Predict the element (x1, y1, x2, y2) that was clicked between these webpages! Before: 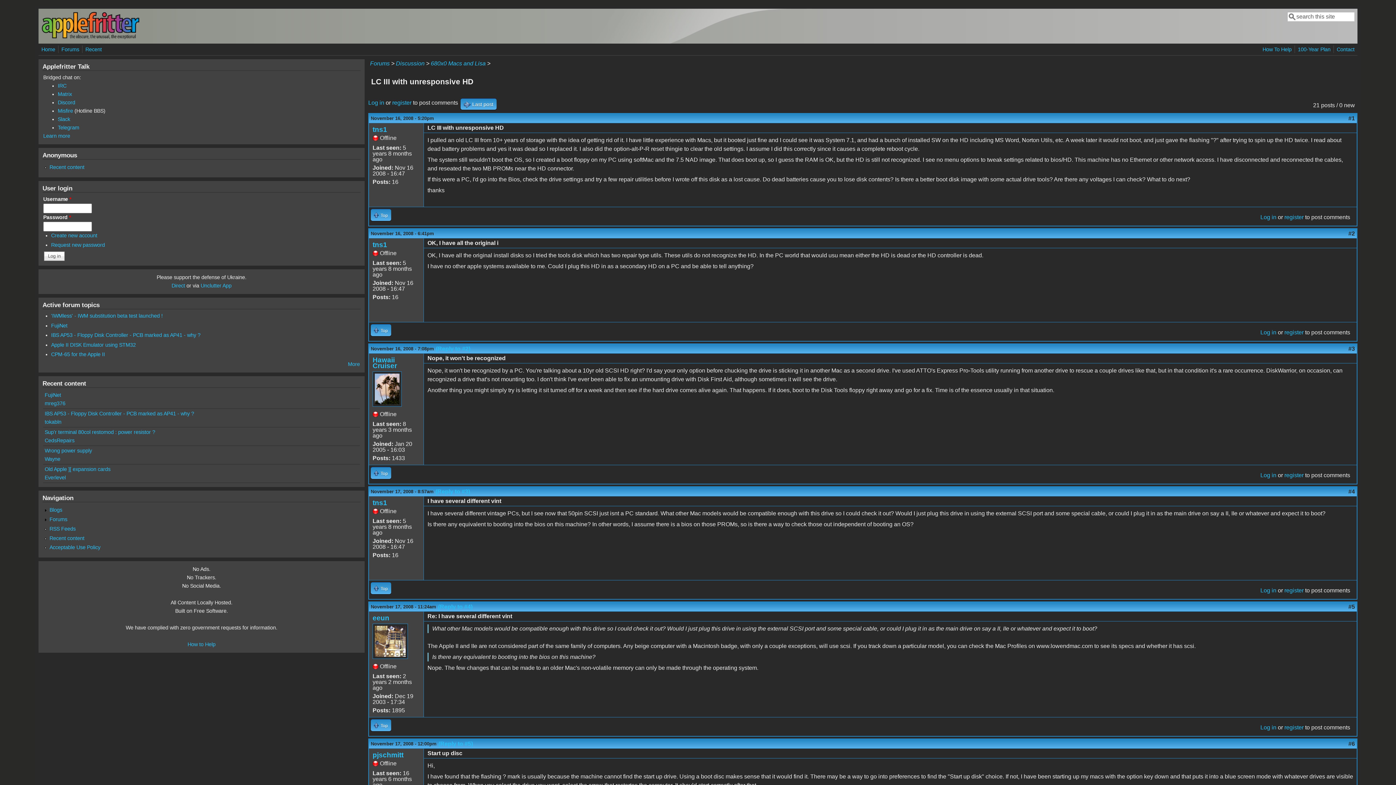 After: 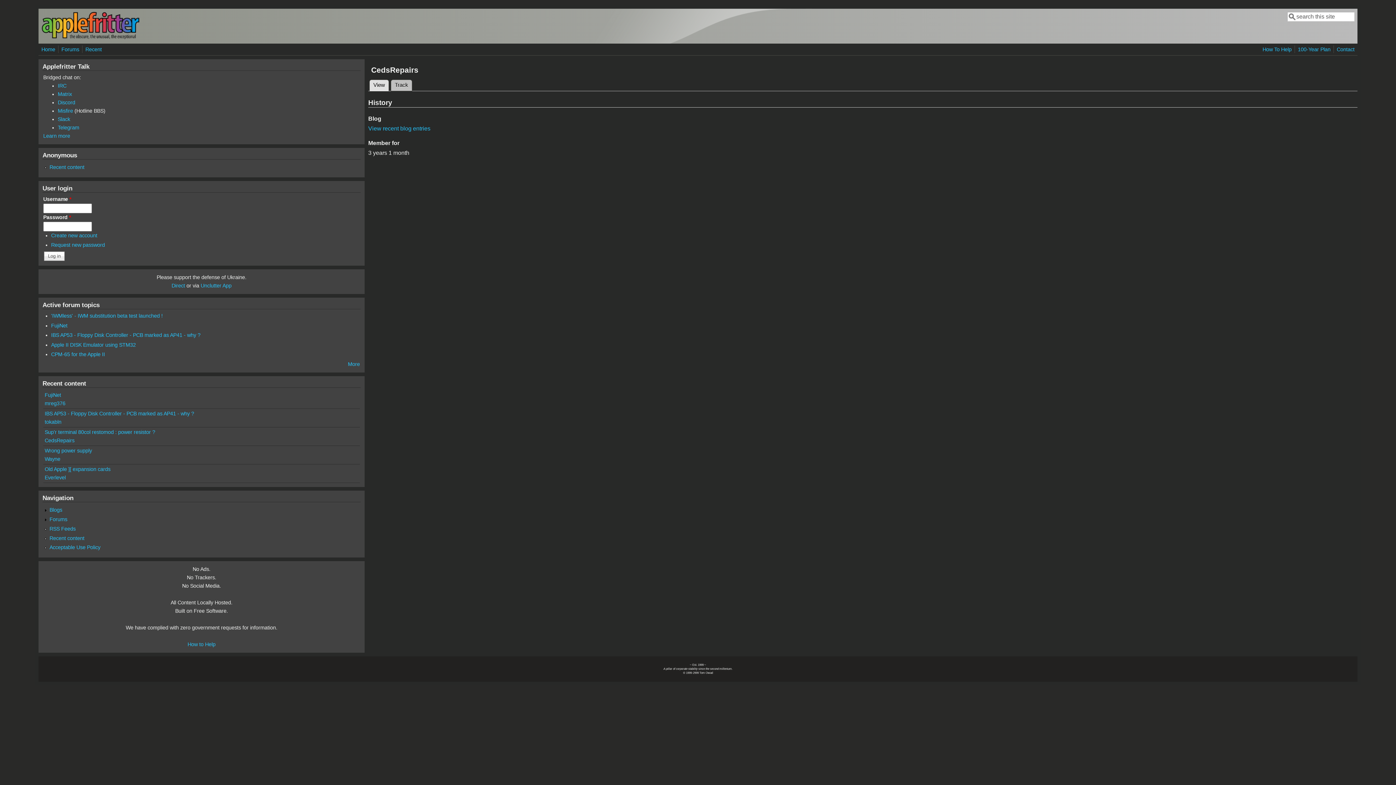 Action: bbox: (44, 437, 74, 443) label: CedsRepairs